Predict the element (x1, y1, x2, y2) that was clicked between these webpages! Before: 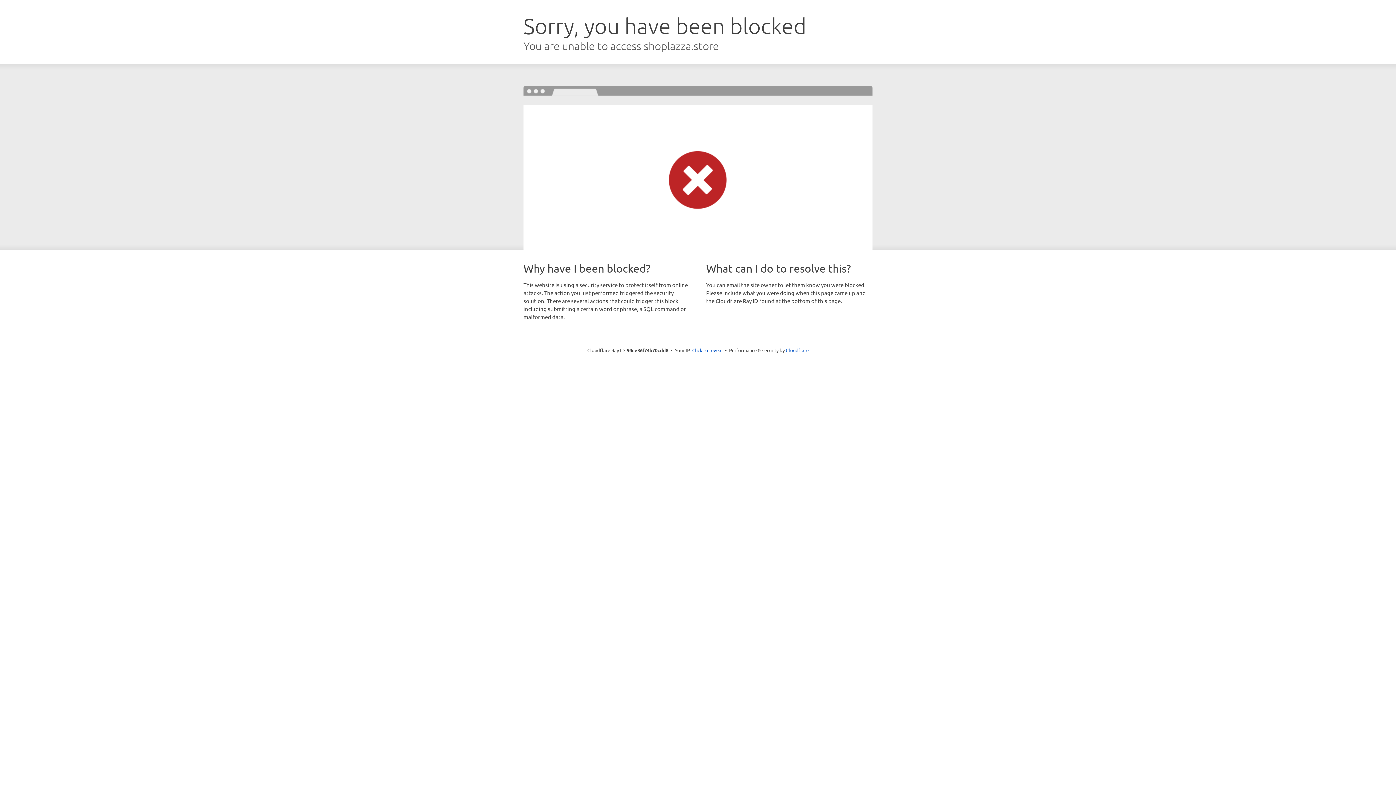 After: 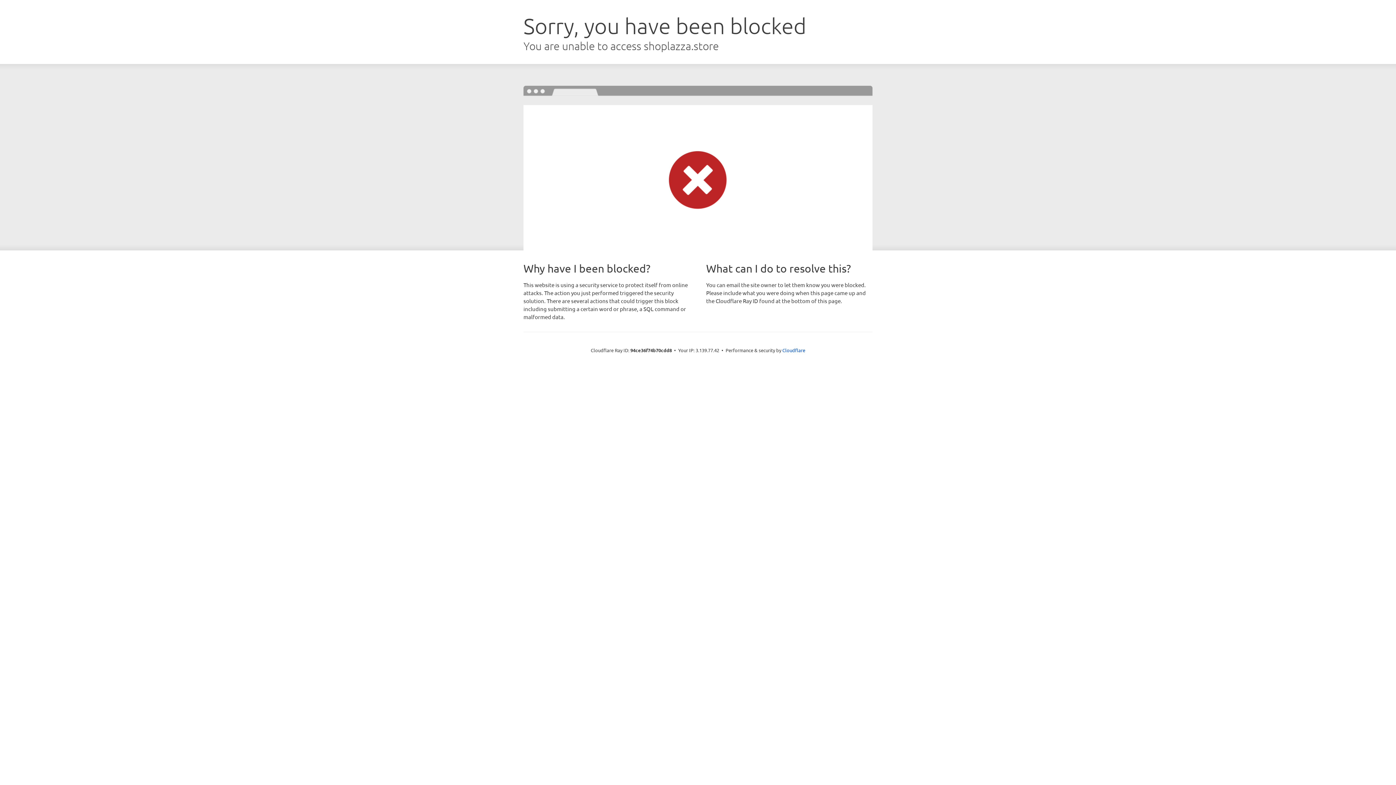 Action: bbox: (692, 346, 722, 353) label: Click to reveal